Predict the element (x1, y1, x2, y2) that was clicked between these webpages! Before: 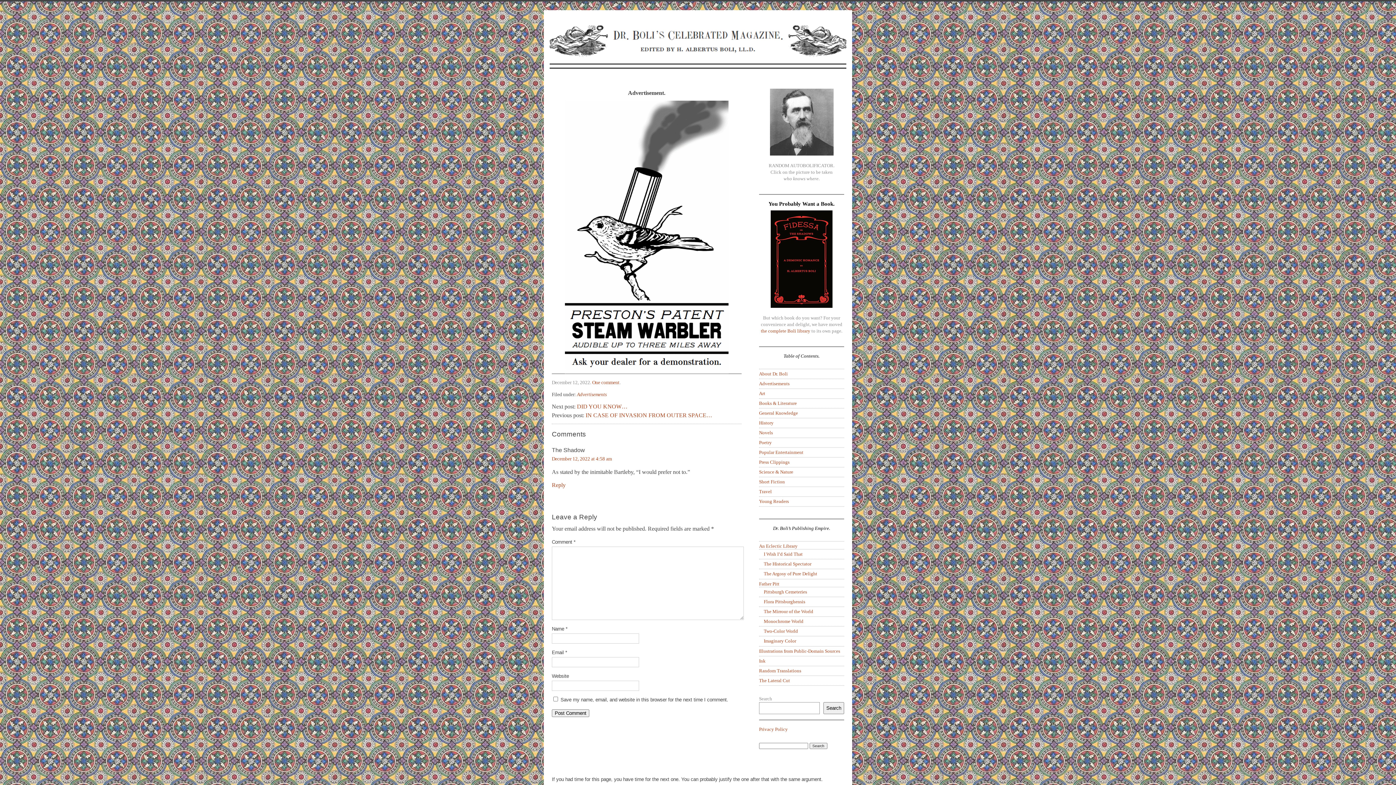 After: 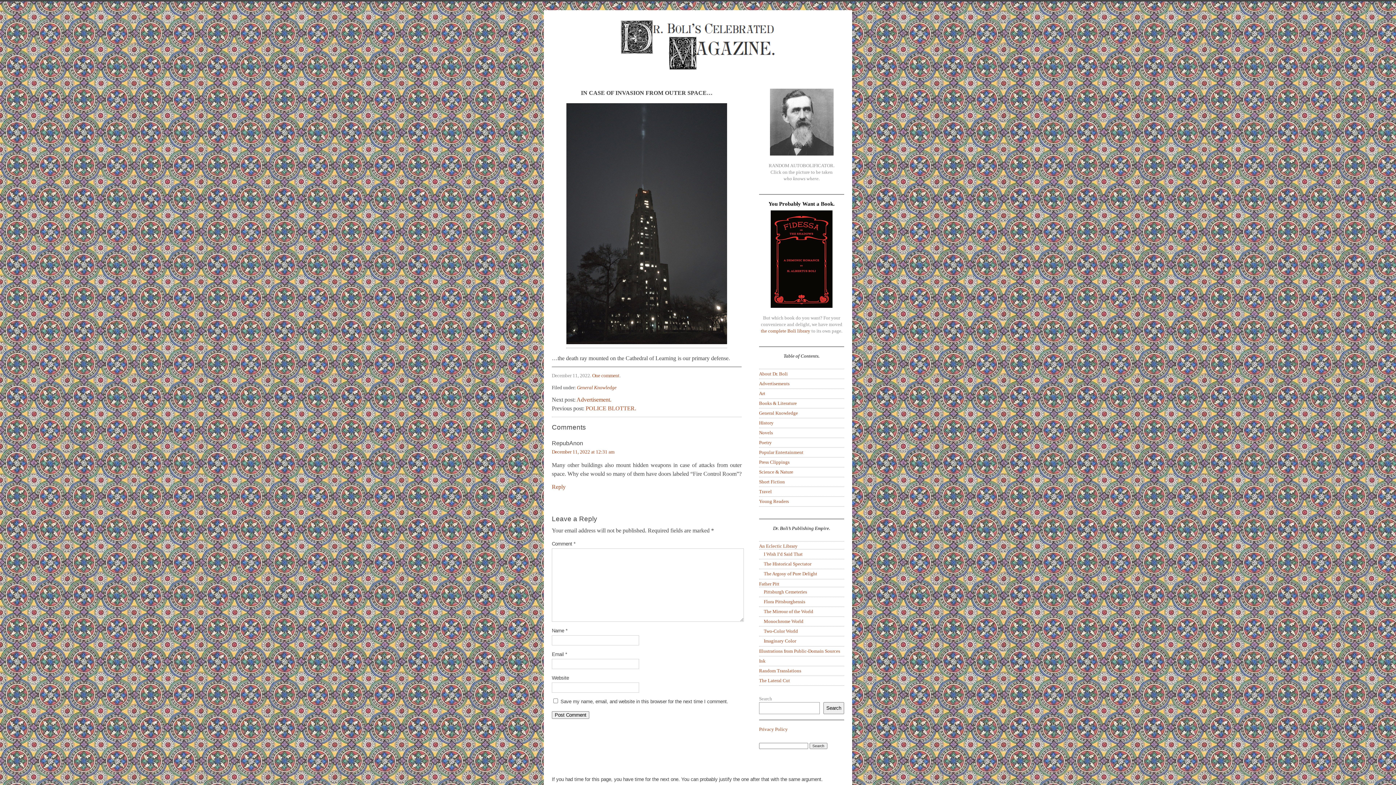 Action: bbox: (585, 412, 712, 418) label: IN CASE OF INVASION FROM OUTER SPACE…